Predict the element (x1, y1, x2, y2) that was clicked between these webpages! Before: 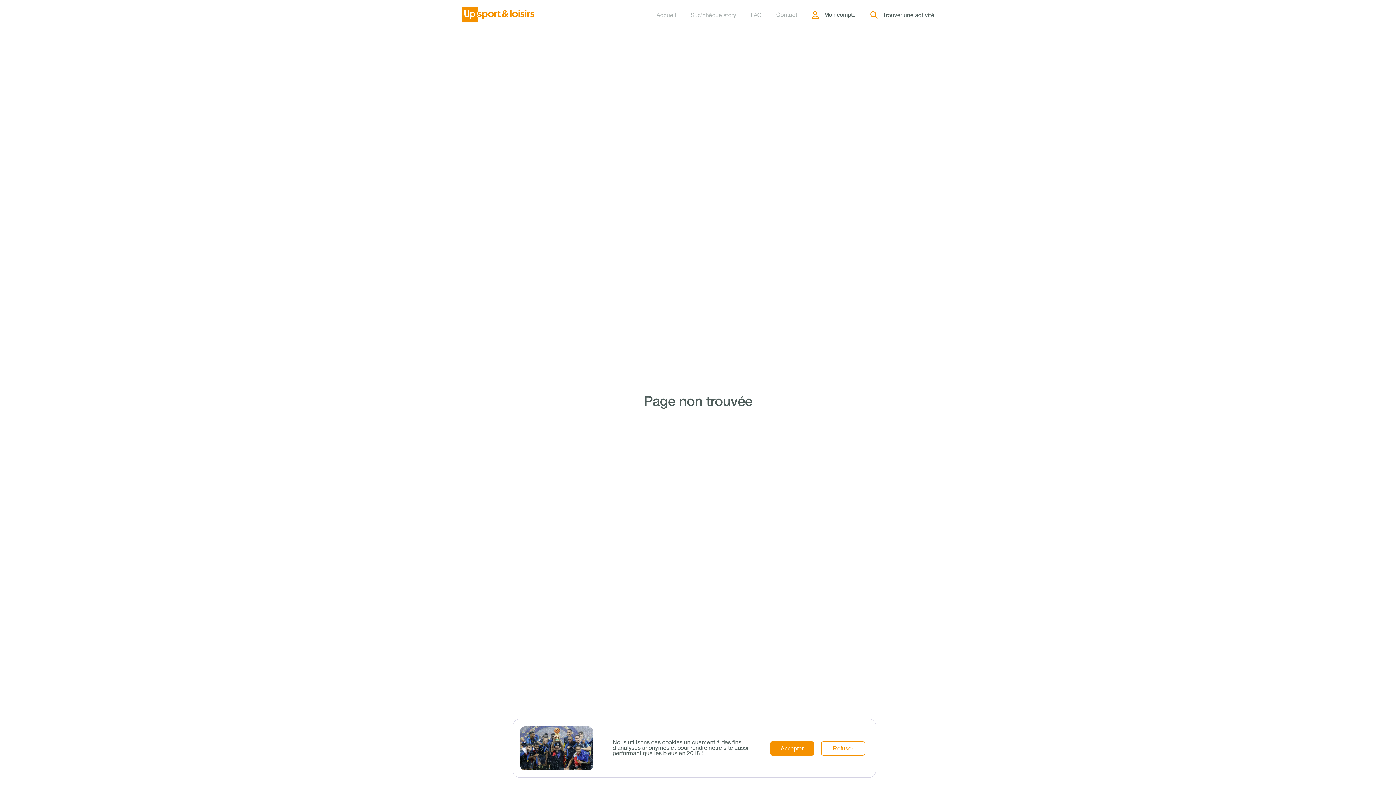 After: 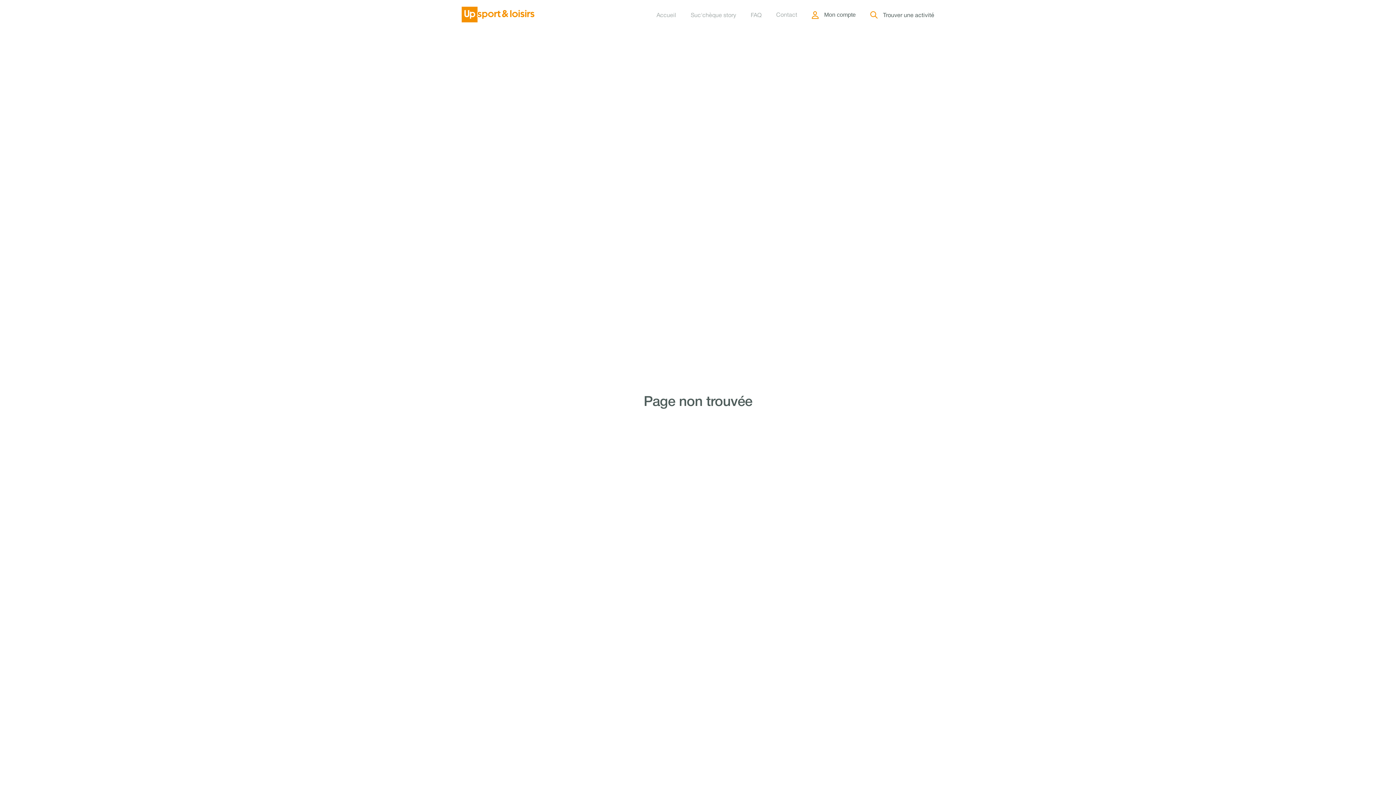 Action: bbox: (821, 741, 865, 755) label: Refuser